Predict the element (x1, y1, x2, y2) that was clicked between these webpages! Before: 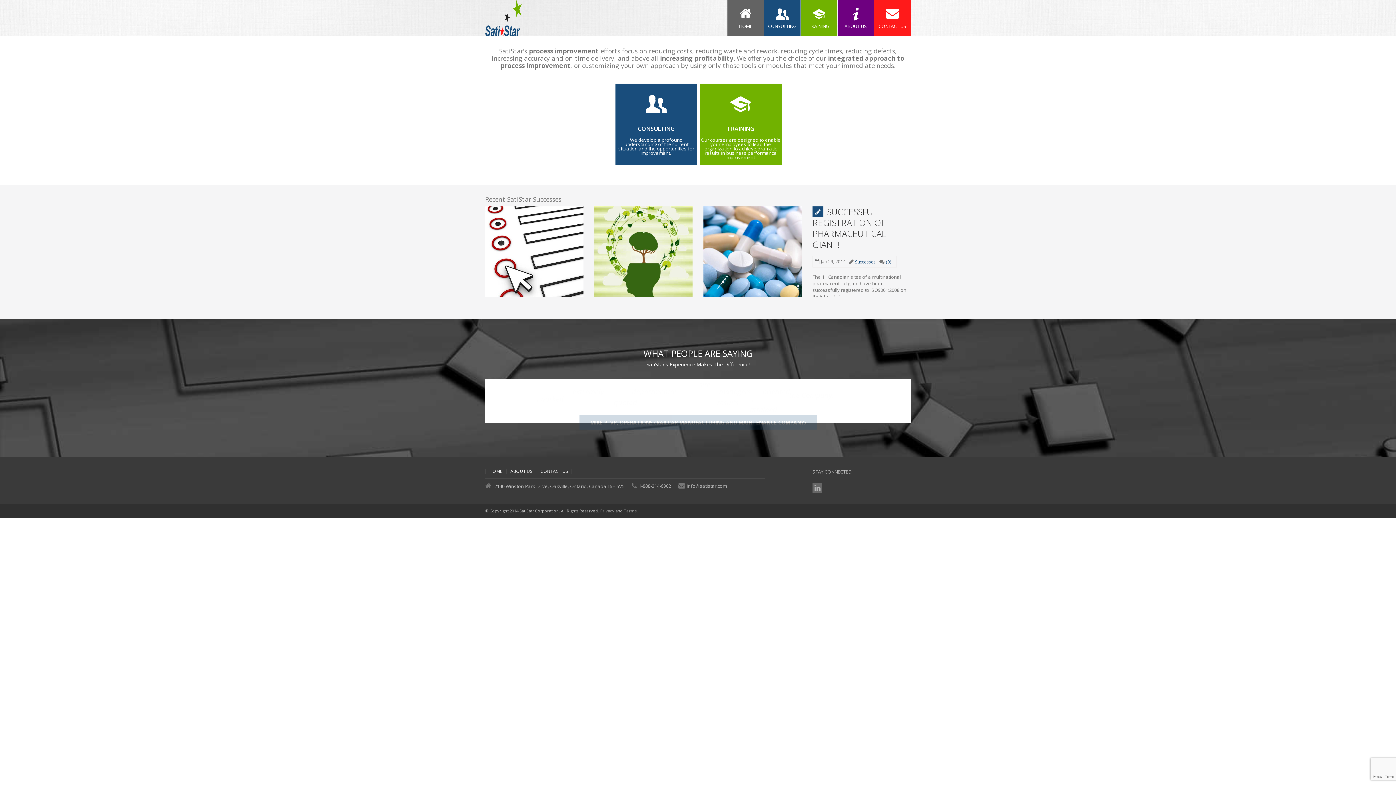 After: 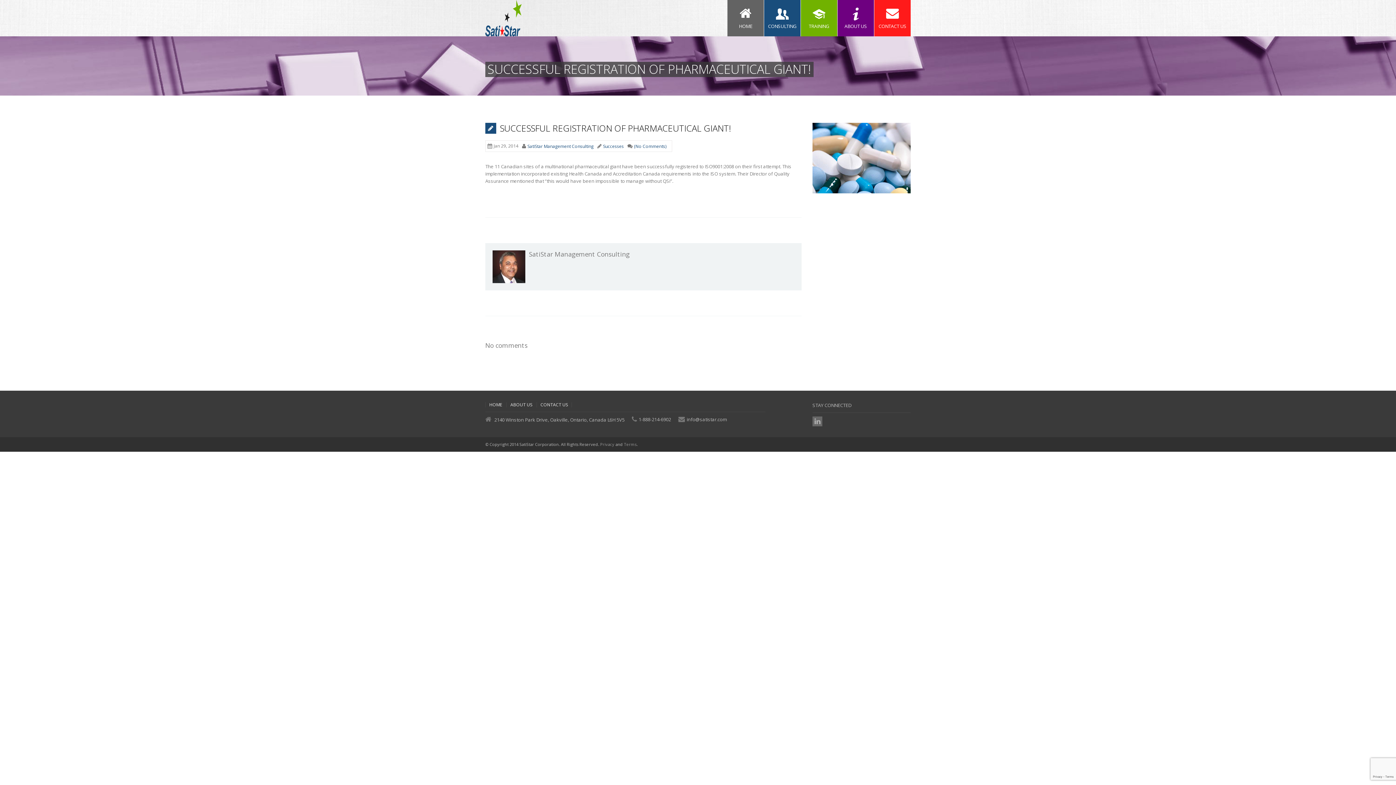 Action: label: (0) bbox: (886, 258, 891, 265)